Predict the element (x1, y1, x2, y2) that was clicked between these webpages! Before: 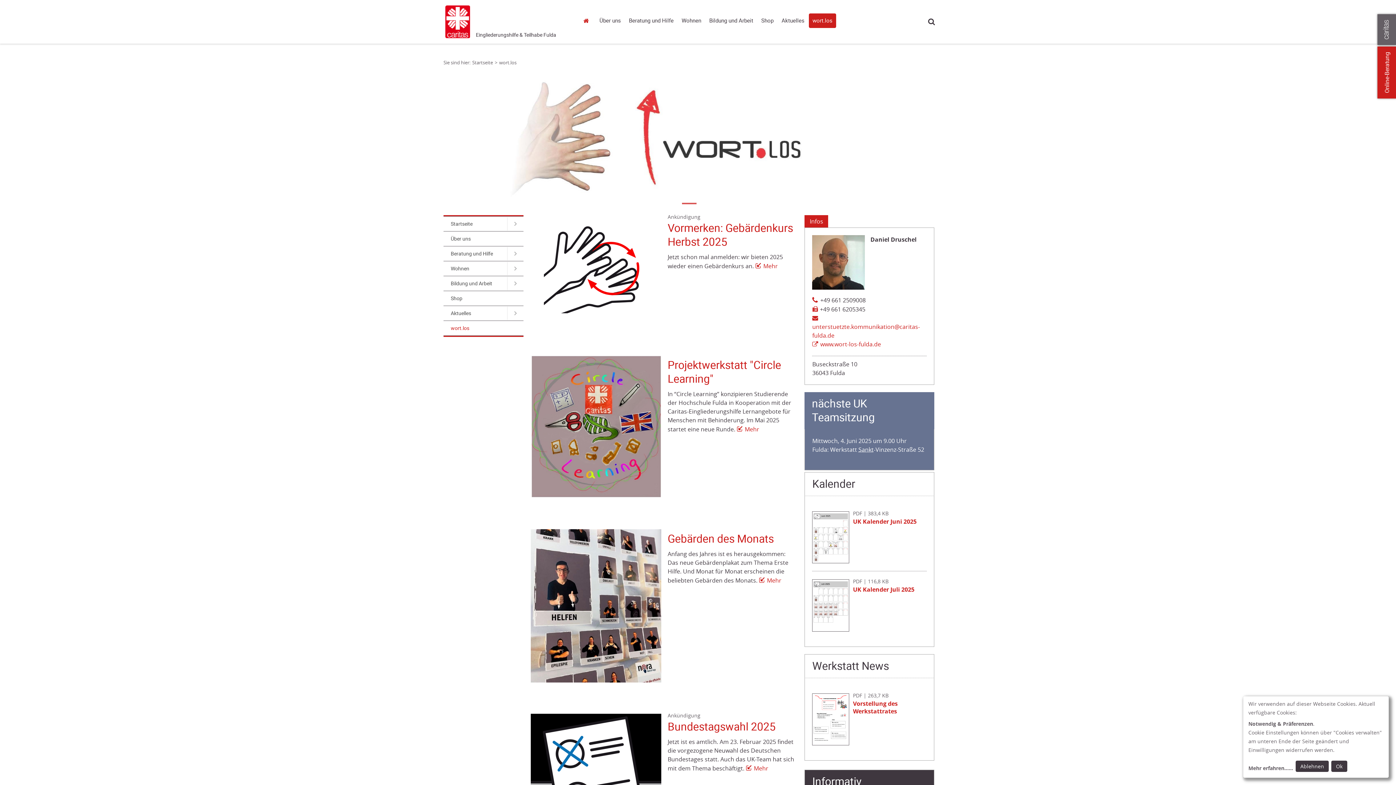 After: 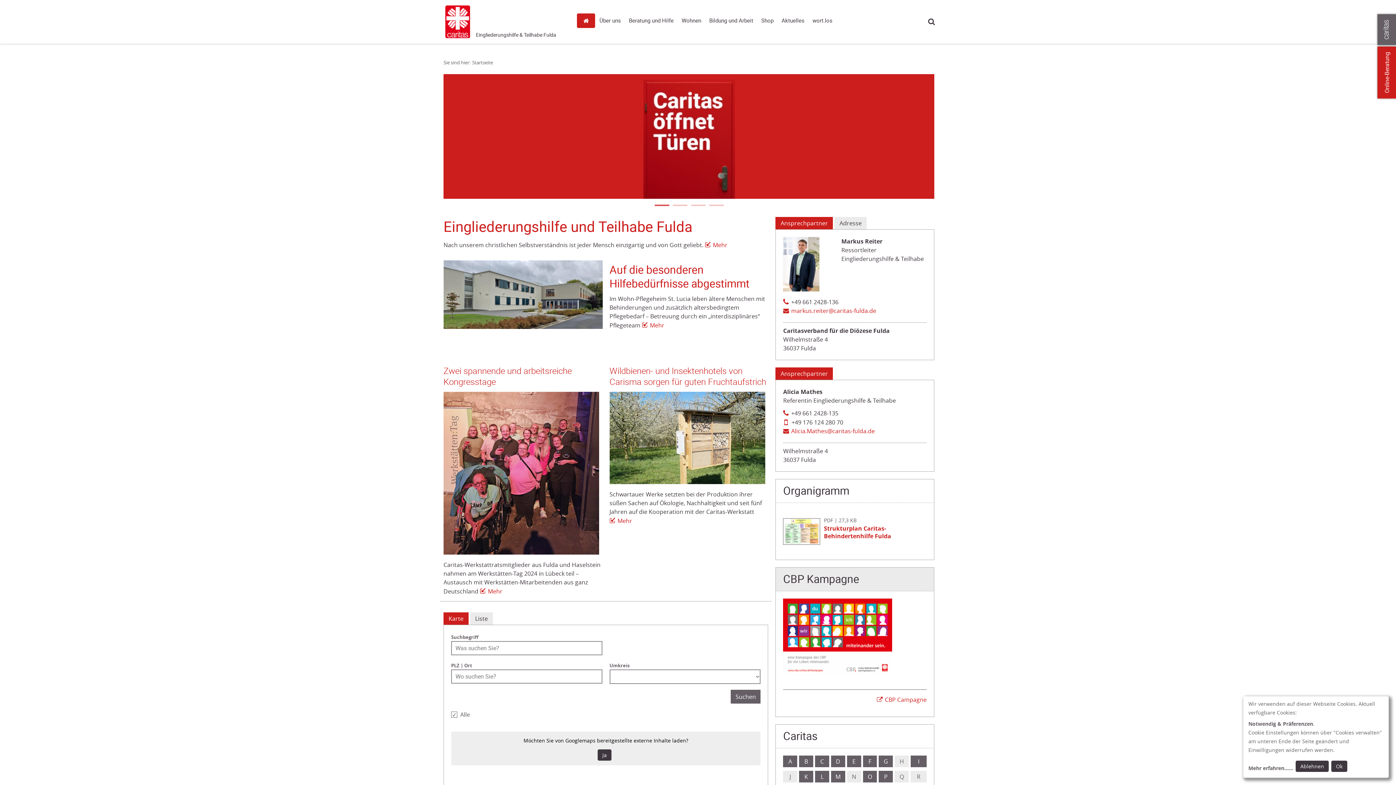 Action: bbox: (472, 59, 493, 65) label: Startseite